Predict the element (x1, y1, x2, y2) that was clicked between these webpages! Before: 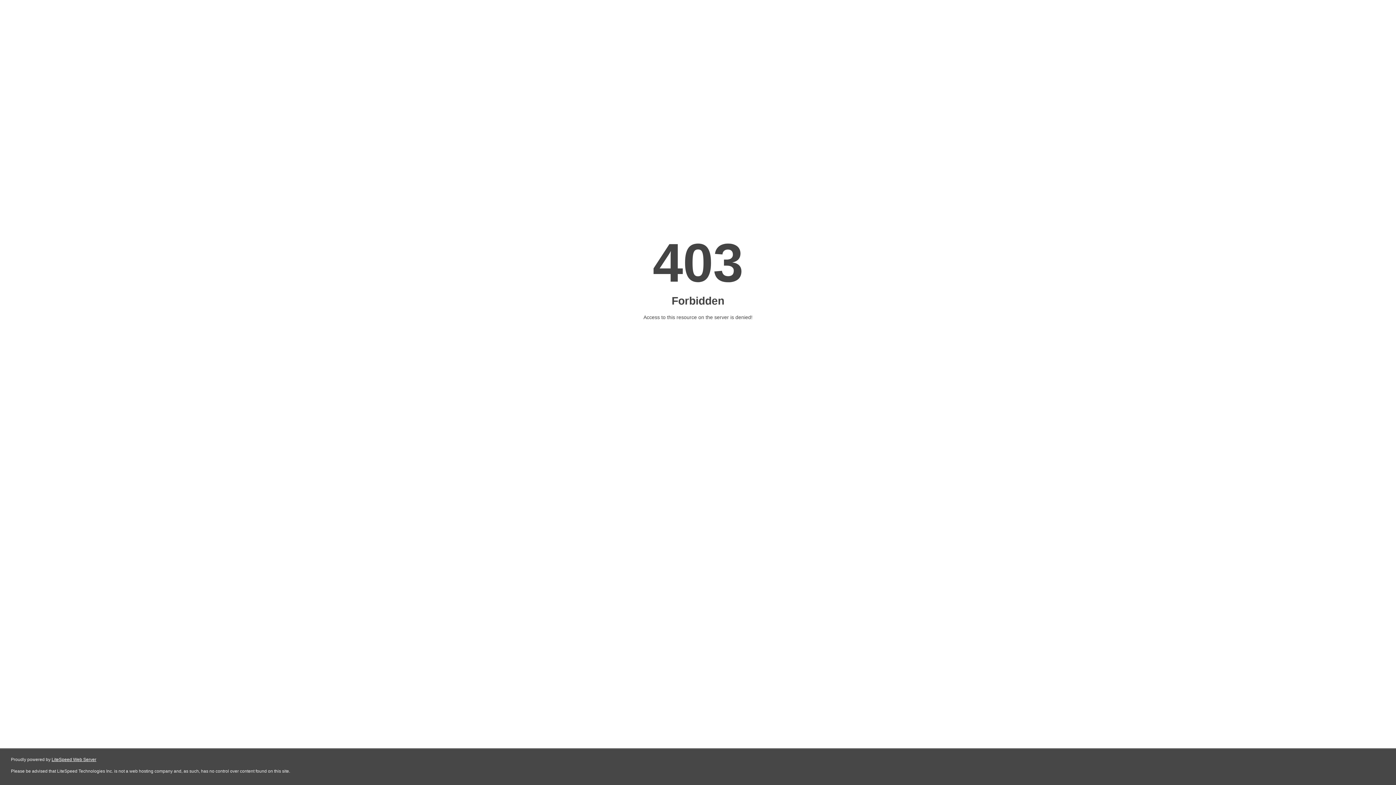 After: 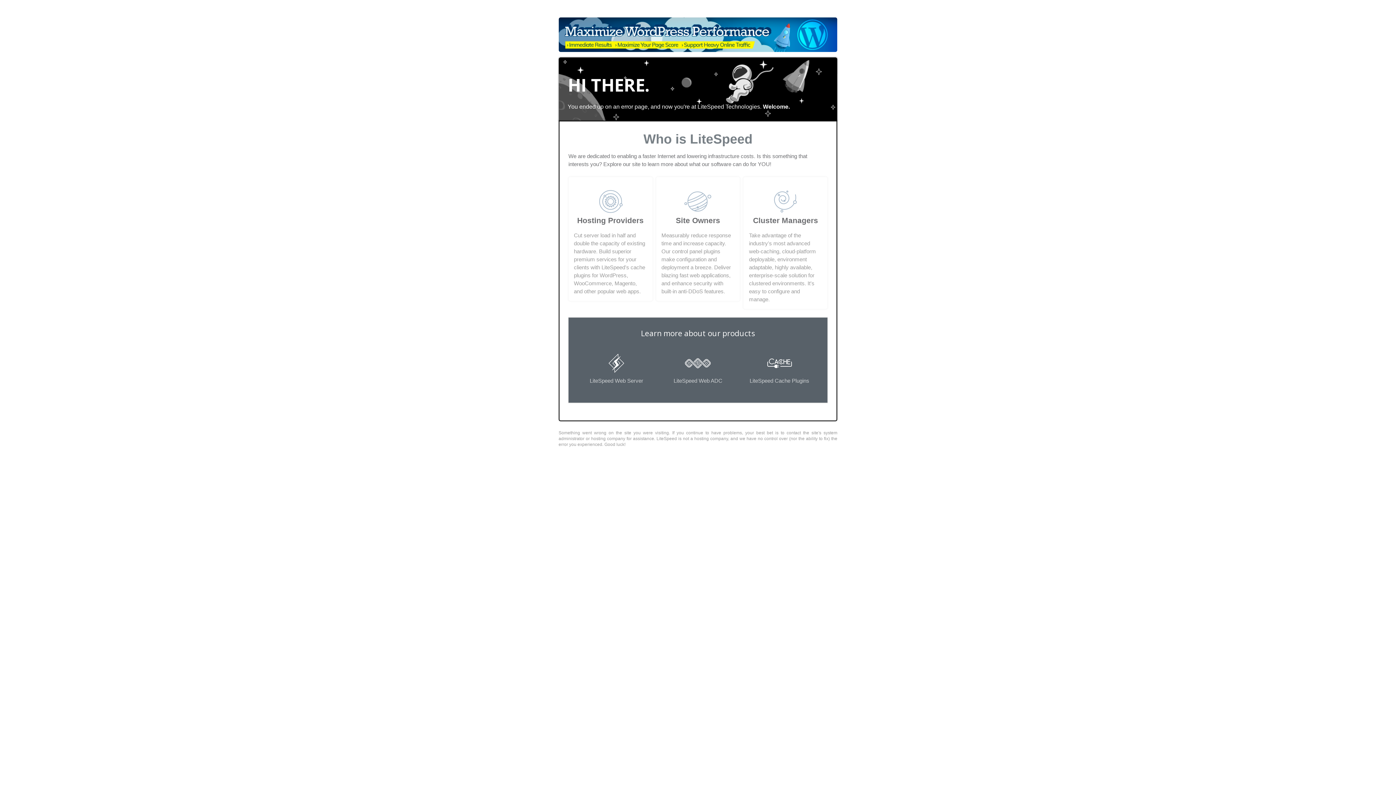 Action: bbox: (51, 757, 96, 762) label: LiteSpeed Web Server